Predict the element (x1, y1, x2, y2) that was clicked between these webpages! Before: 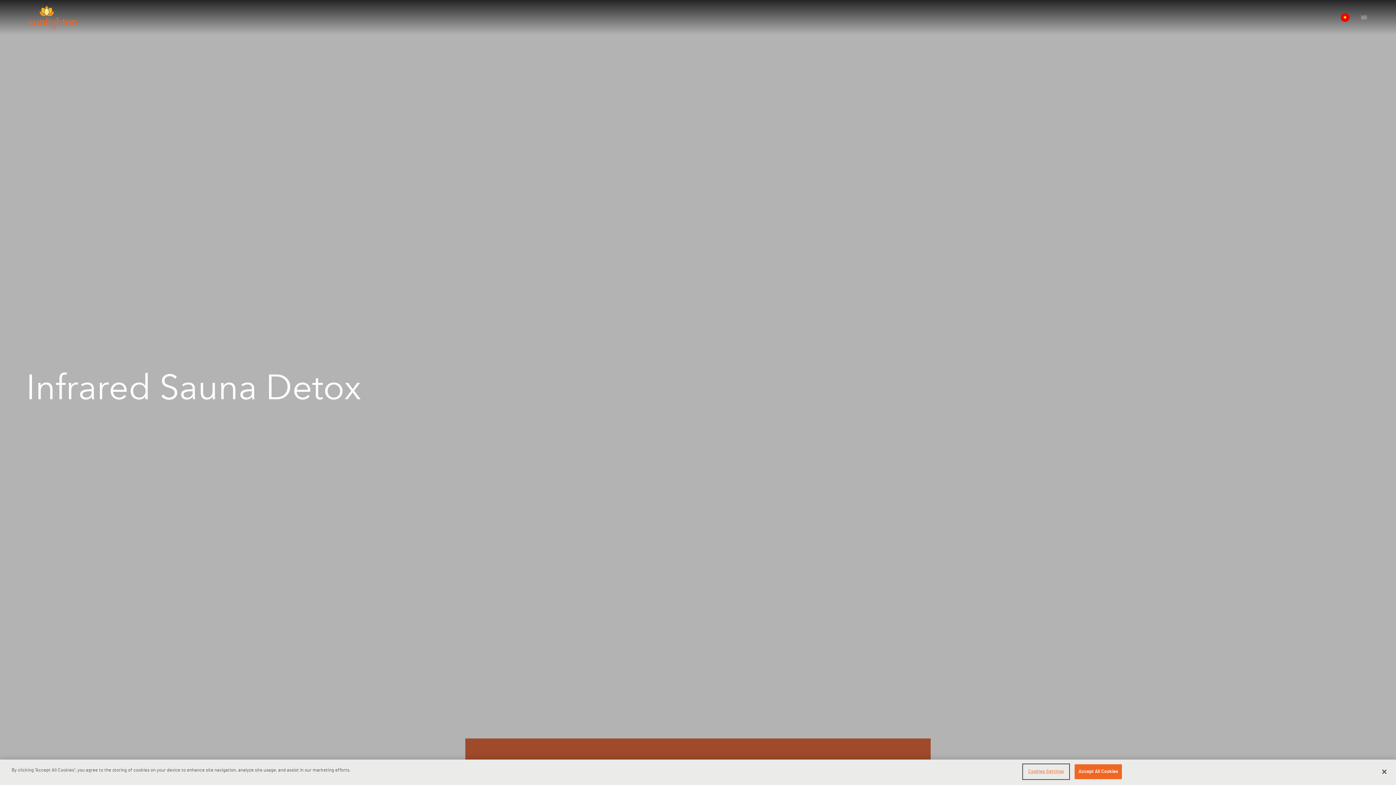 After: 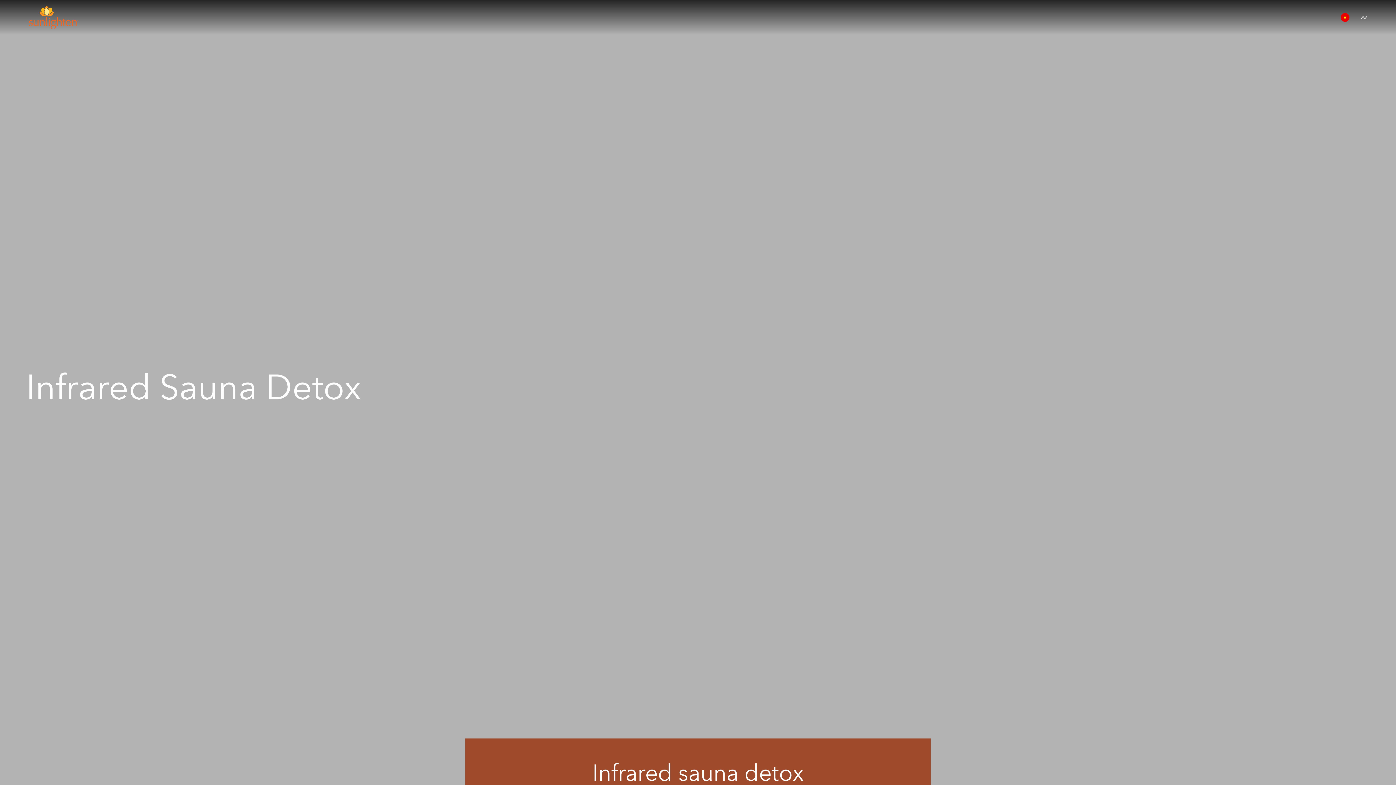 Action: label: Close bbox: (1376, 764, 1392, 780)